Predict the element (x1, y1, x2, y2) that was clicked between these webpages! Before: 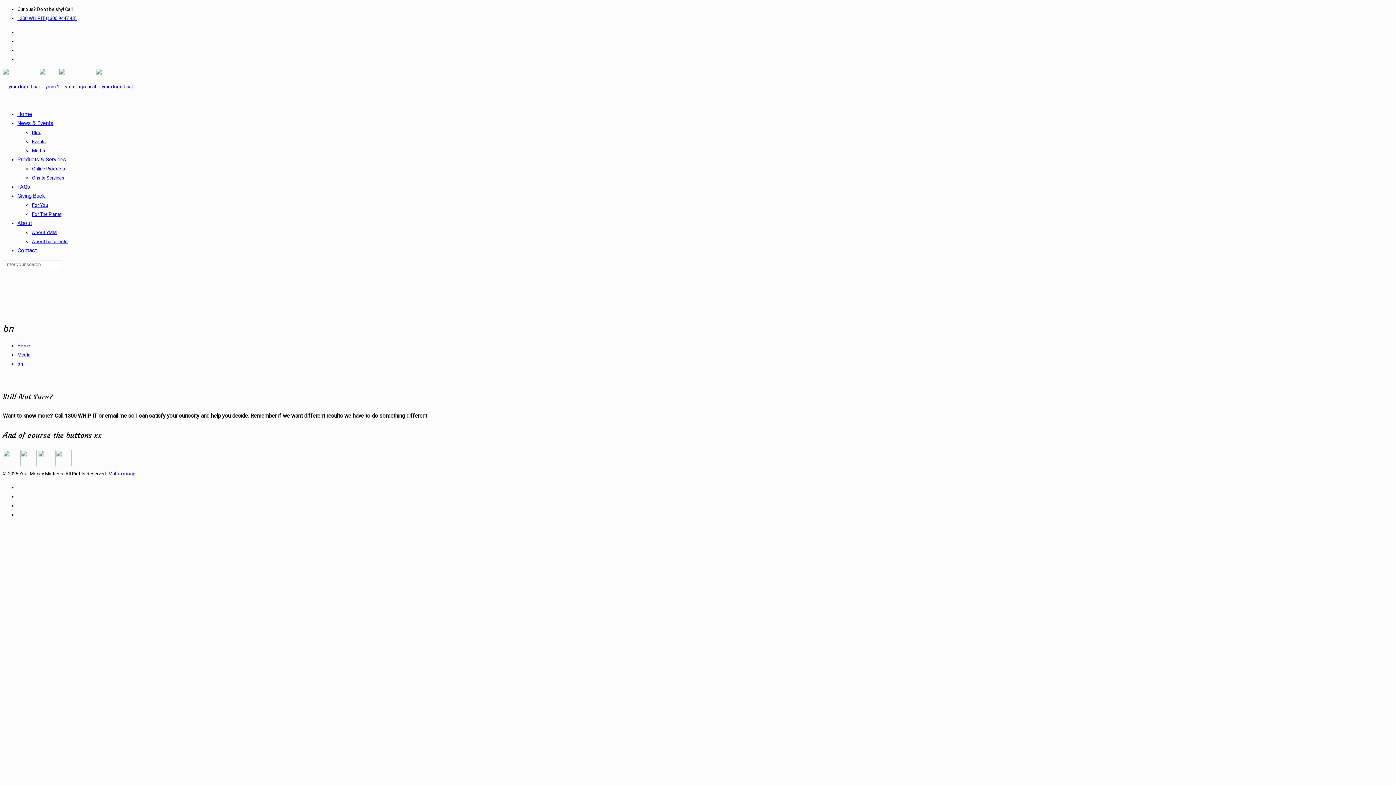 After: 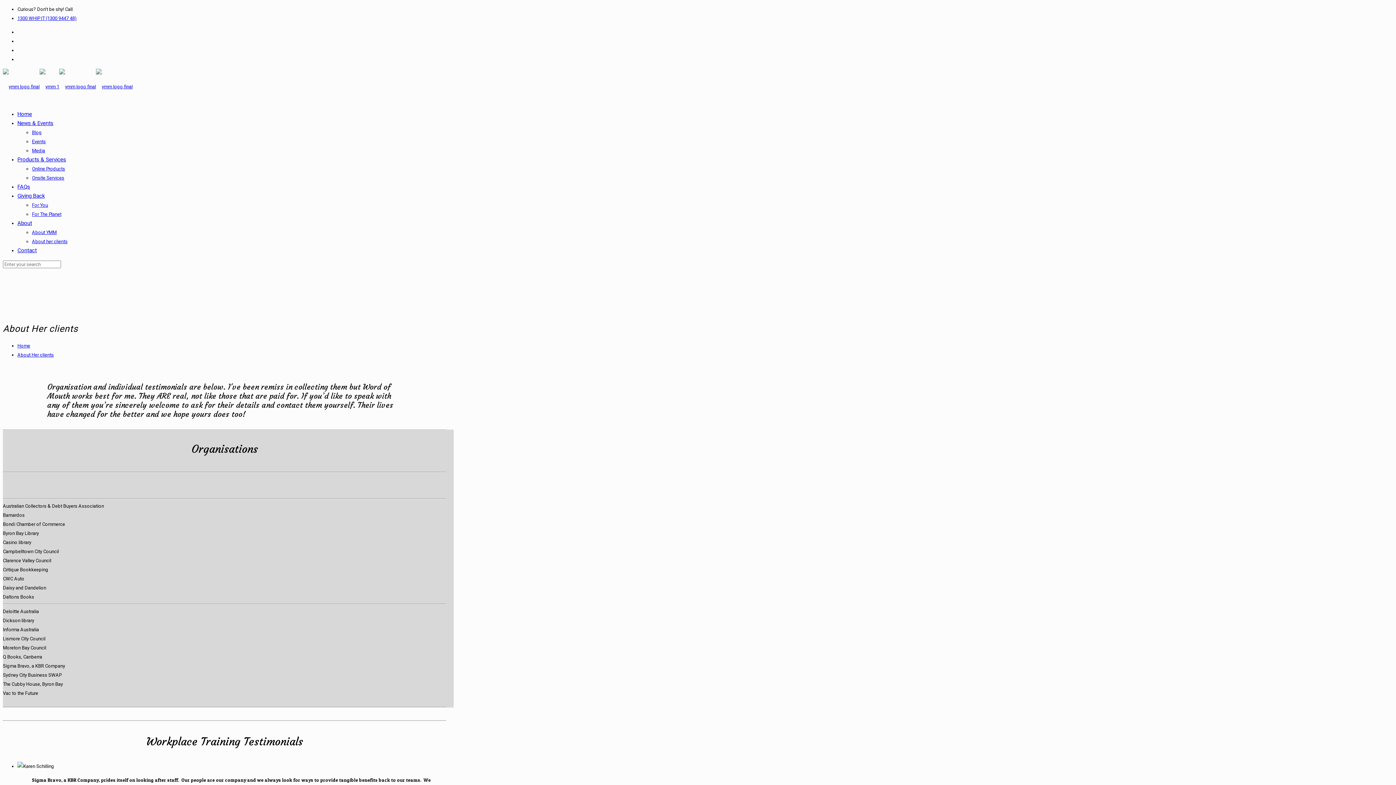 Action: bbox: (32, 238, 67, 244) label: About her clients